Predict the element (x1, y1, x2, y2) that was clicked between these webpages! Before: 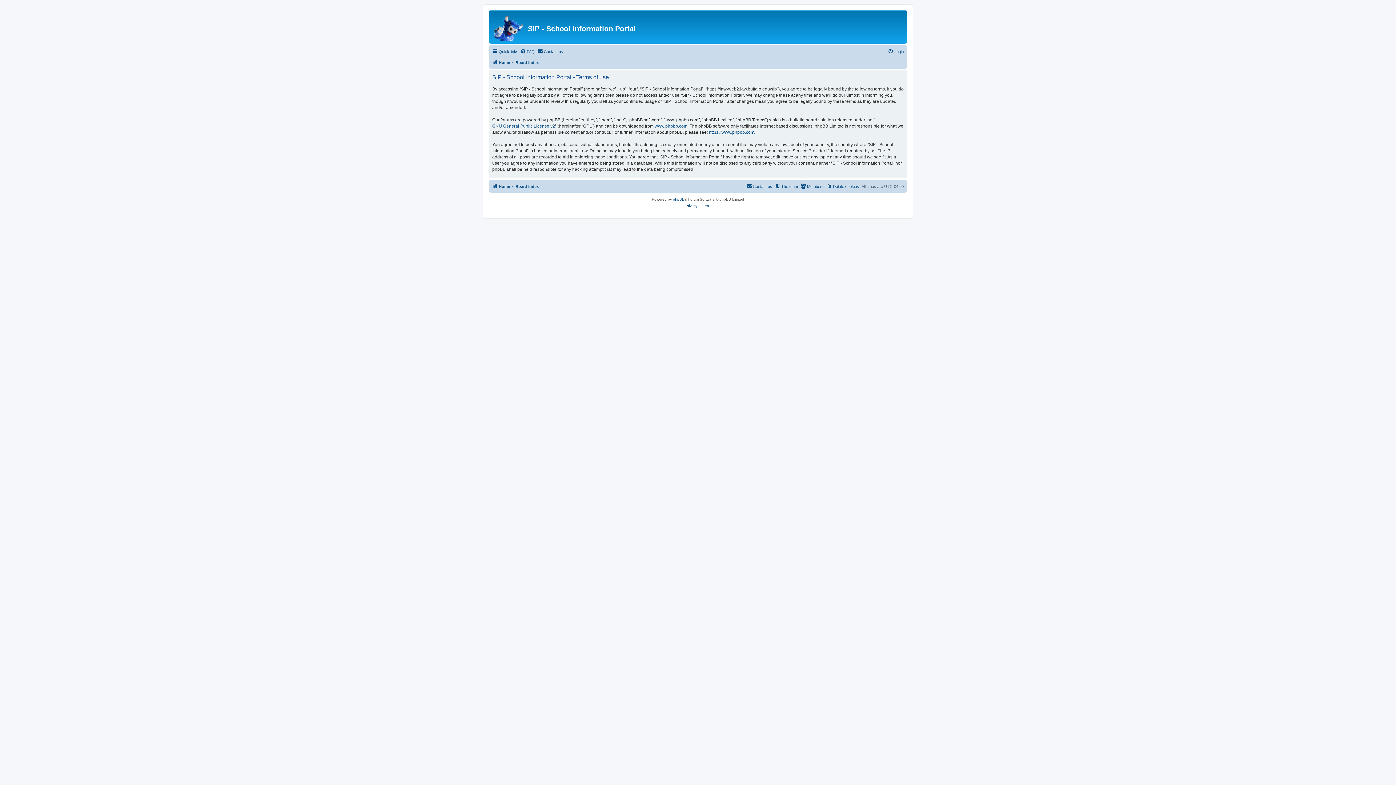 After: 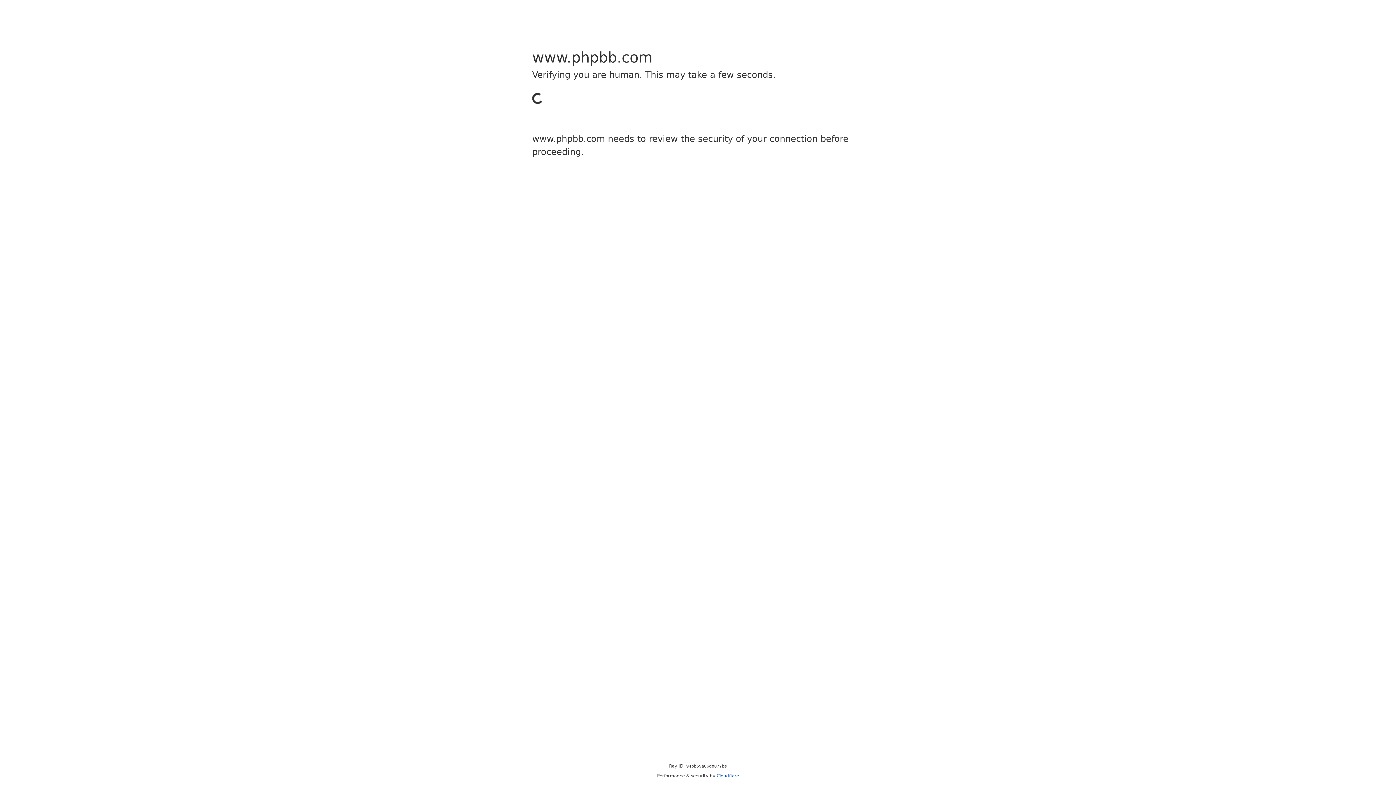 Action: label: phpBB bbox: (673, 196, 684, 202)